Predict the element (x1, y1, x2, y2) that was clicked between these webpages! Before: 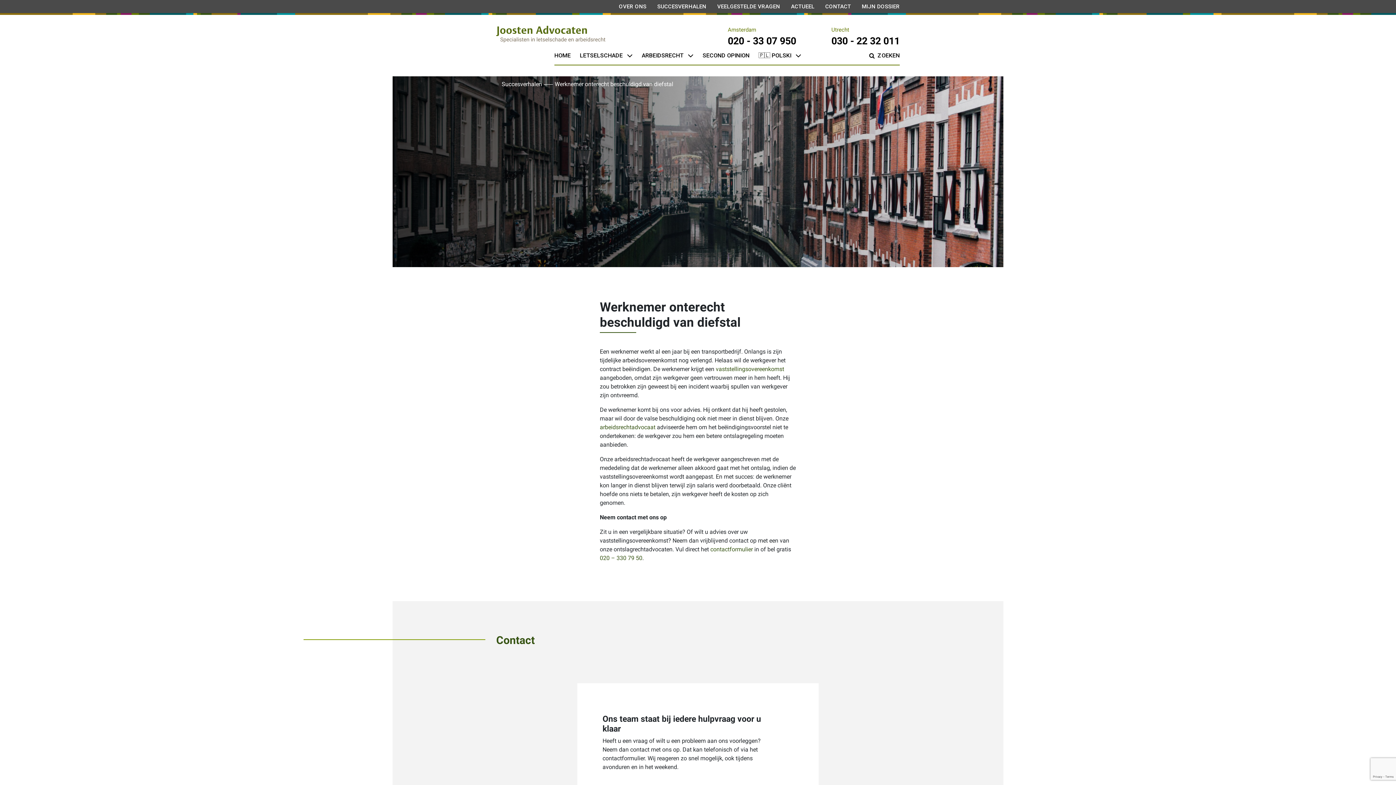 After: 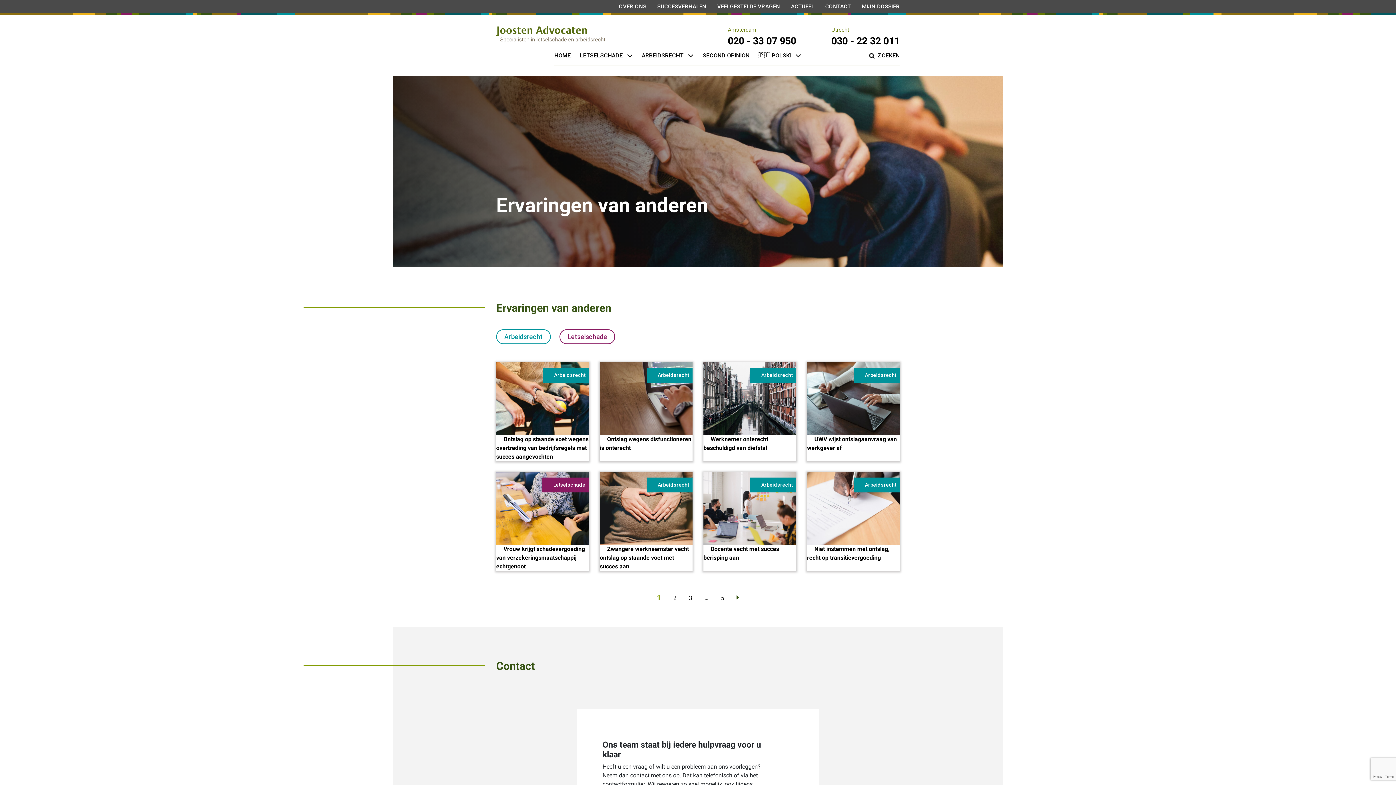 Action: bbox: (501, 80, 542, 88) label: Succesverhalen